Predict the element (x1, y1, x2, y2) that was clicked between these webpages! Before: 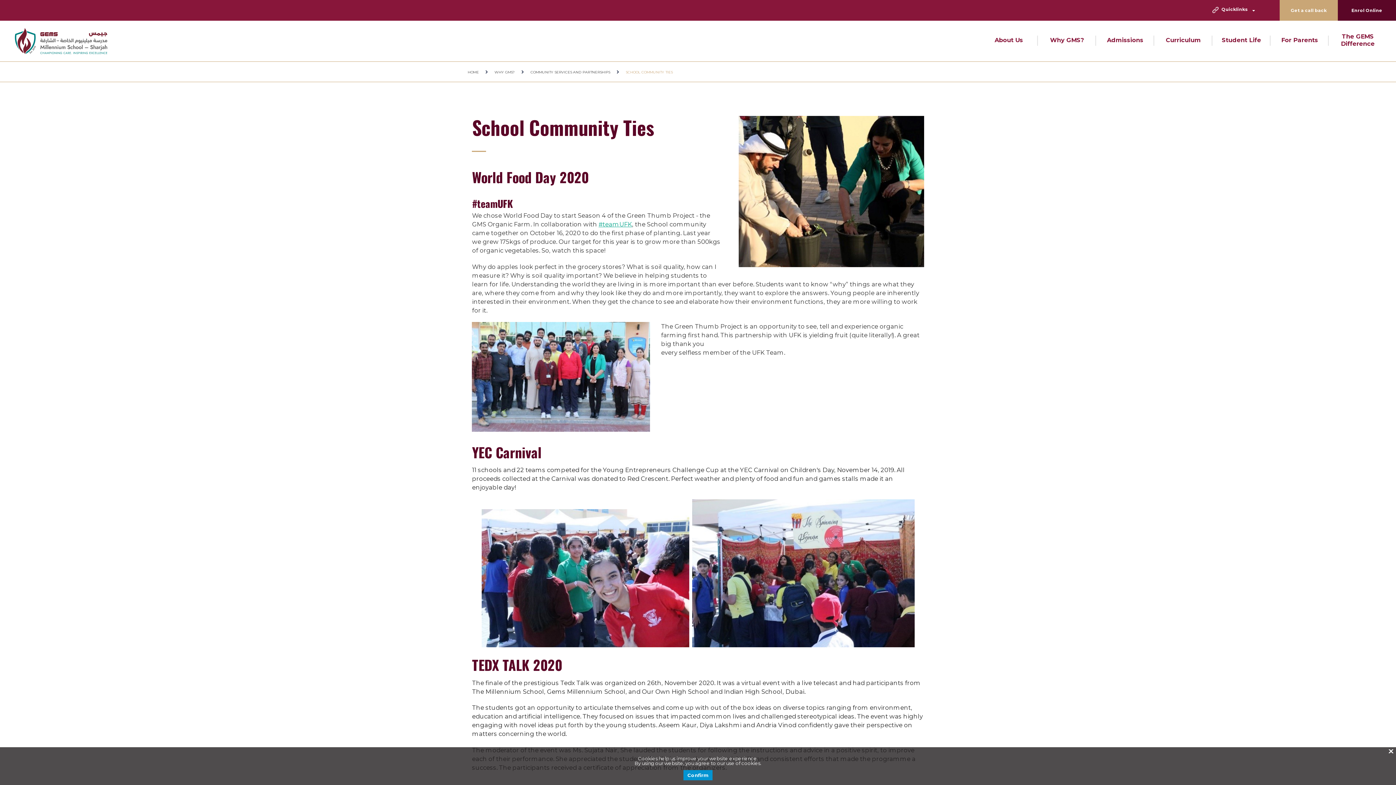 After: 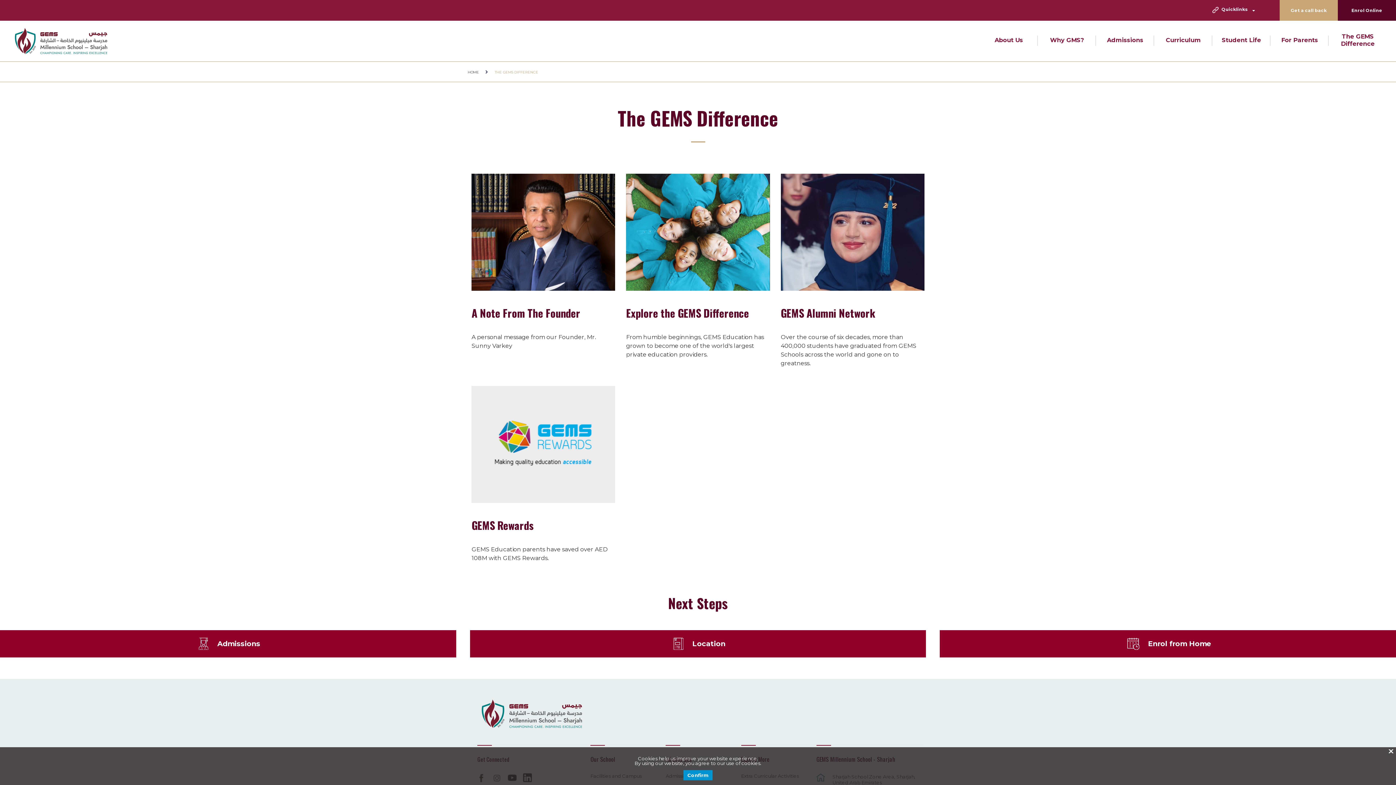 Action: label: The GEMS Difference bbox: (1338, 32, 1378, 47)